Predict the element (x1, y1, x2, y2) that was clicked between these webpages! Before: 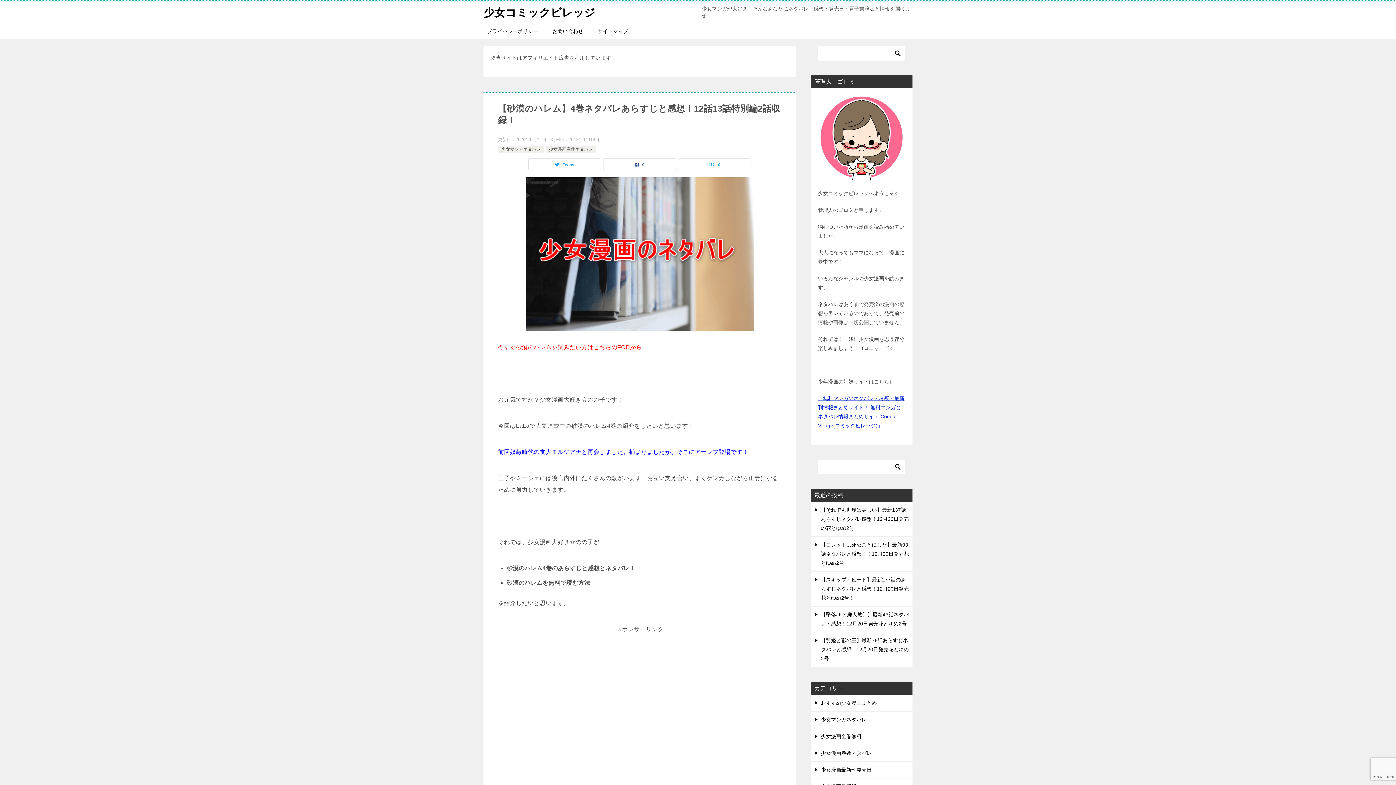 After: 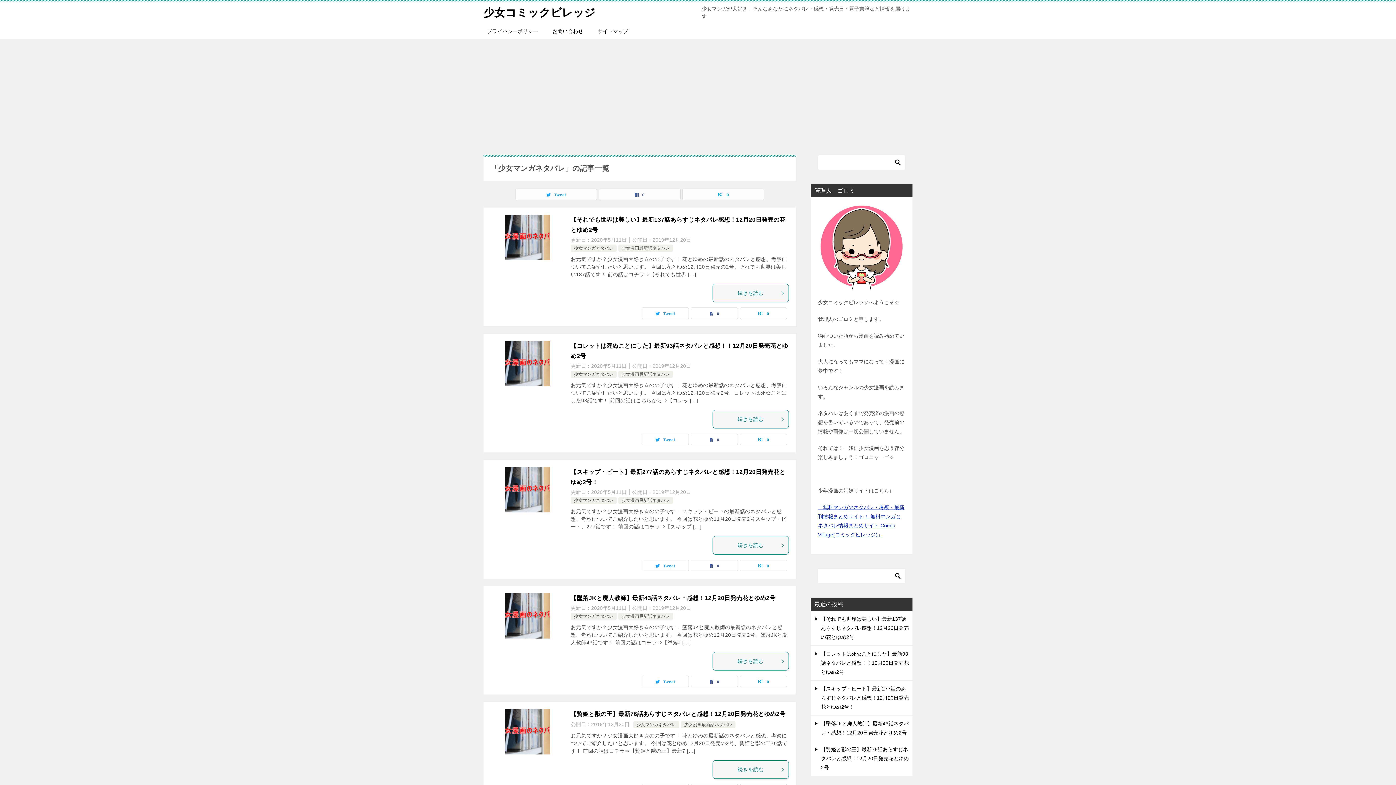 Action: bbox: (810, 712, 912, 728) label: 少女マンガネタバレ